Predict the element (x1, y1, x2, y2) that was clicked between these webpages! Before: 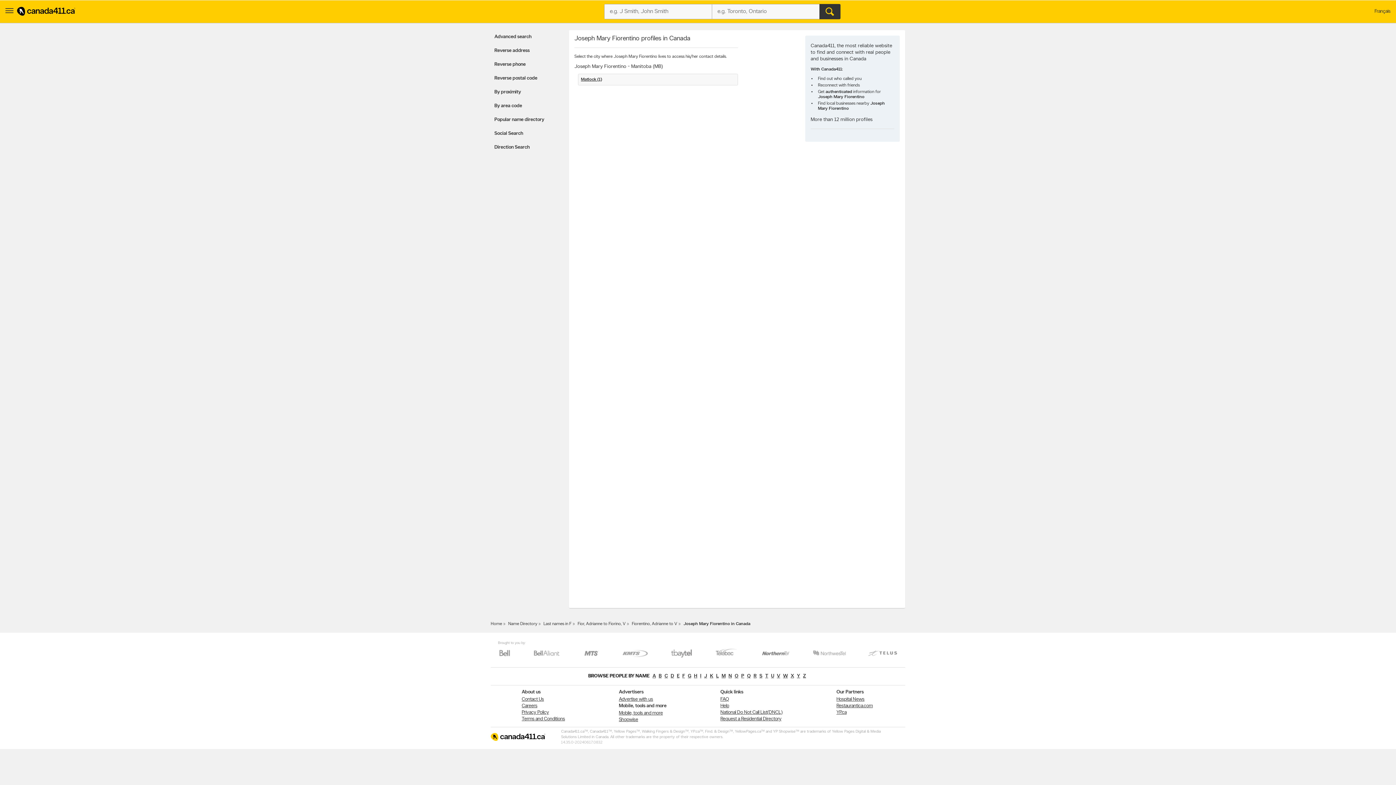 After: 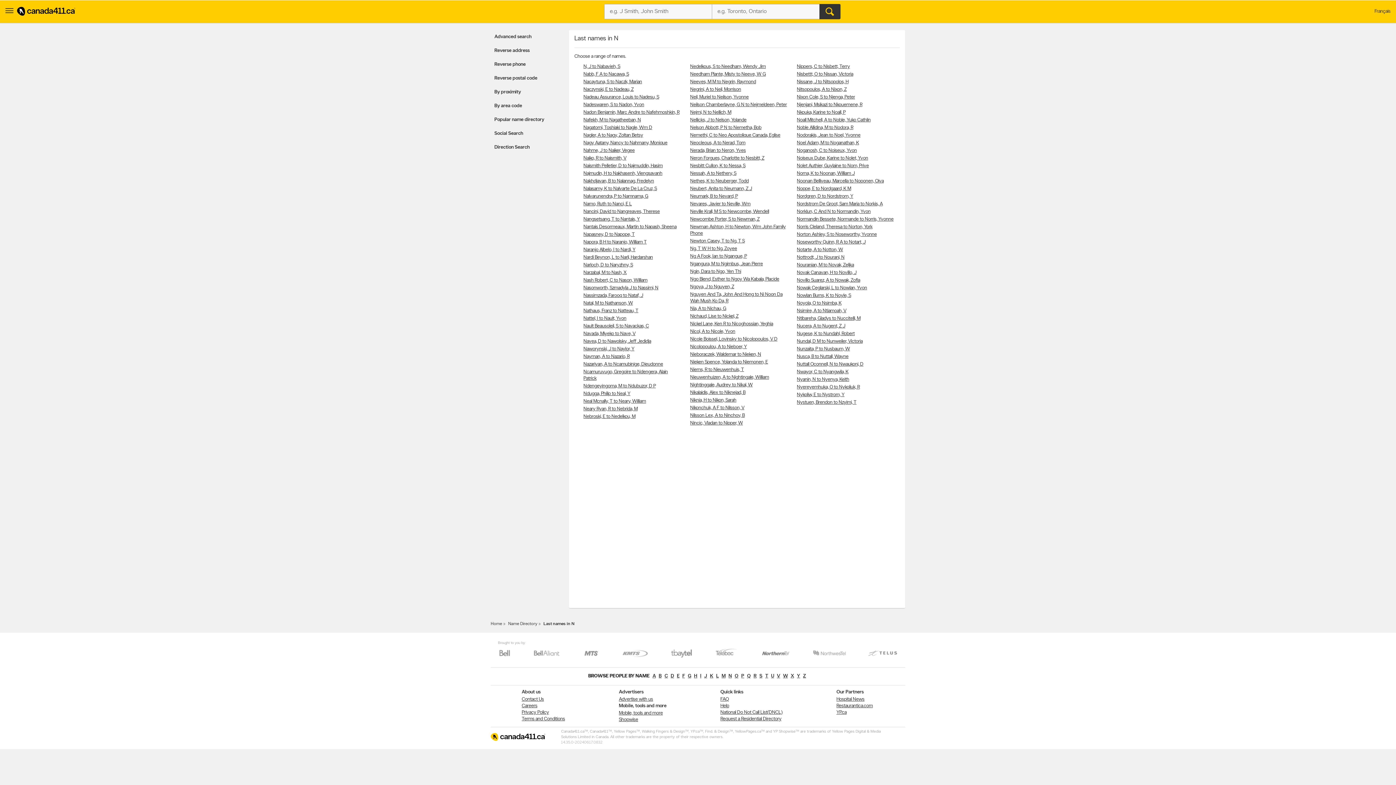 Action: bbox: (728, 674, 732, 678) label: N